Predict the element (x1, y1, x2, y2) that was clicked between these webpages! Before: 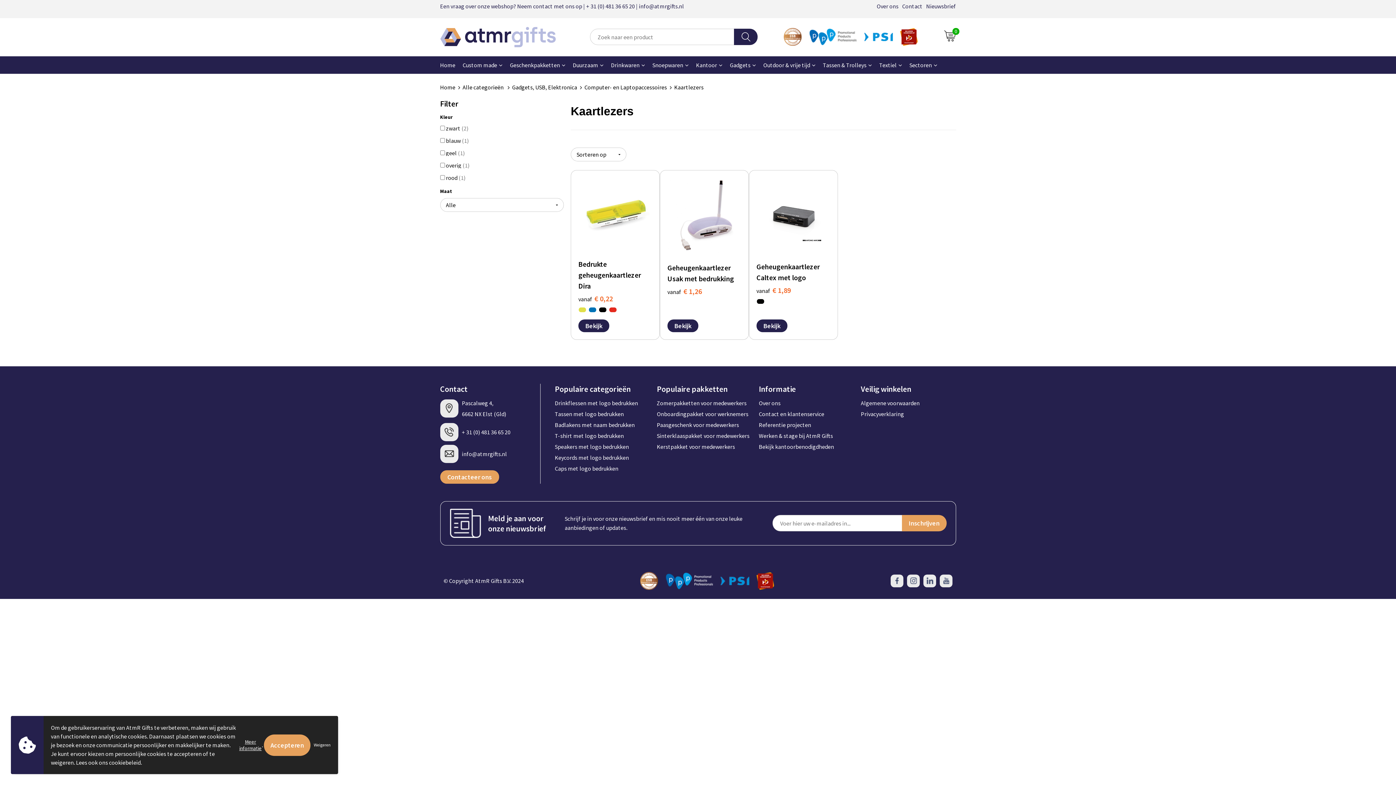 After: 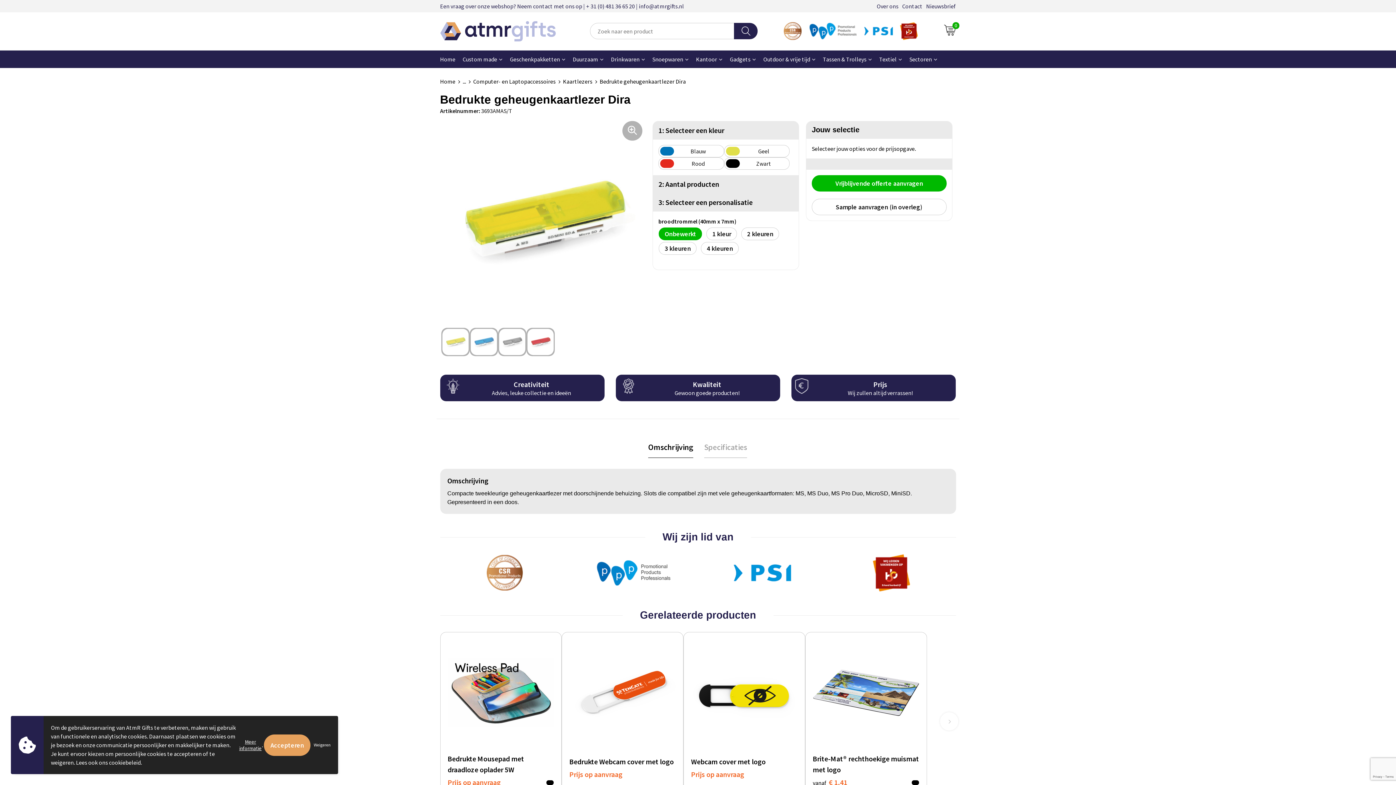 Action: bbox: (578, 177, 652, 251)